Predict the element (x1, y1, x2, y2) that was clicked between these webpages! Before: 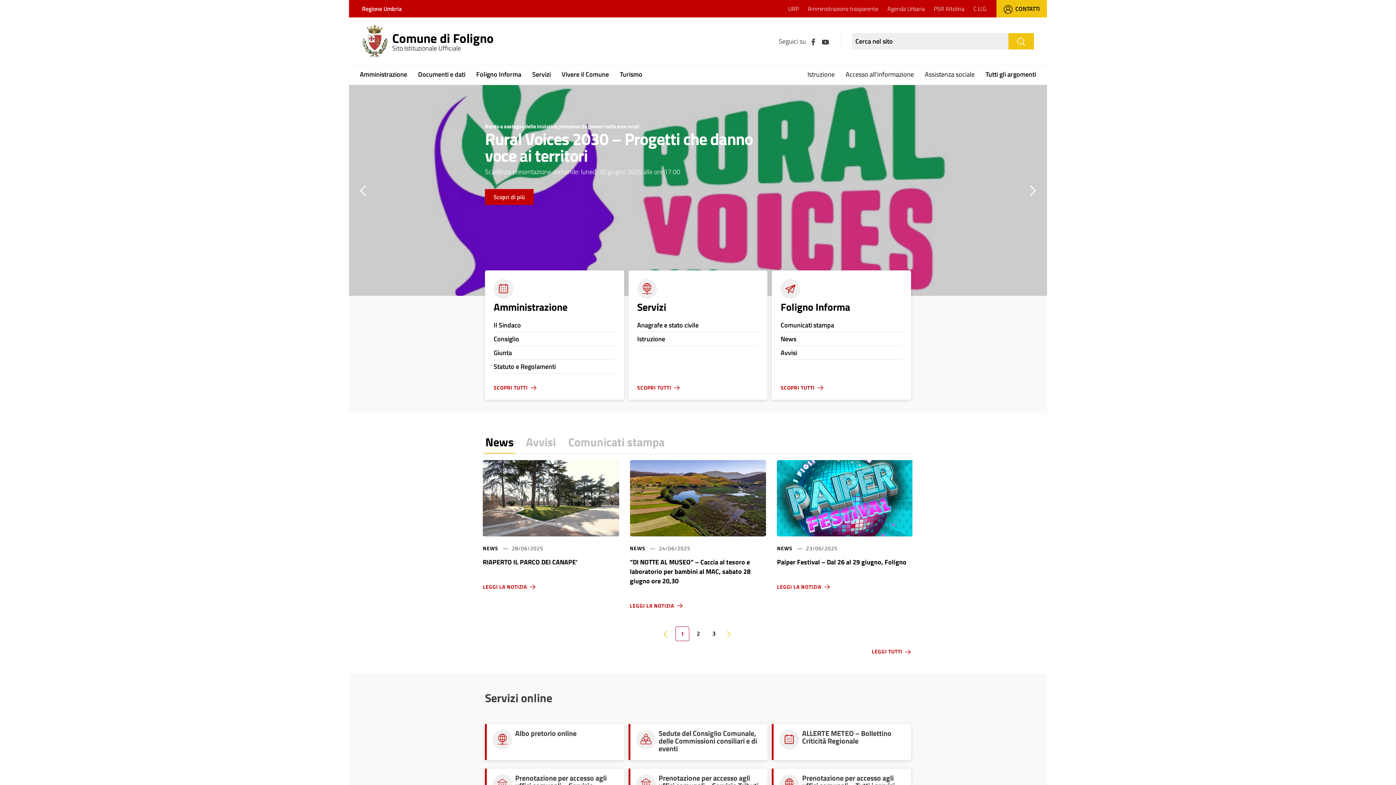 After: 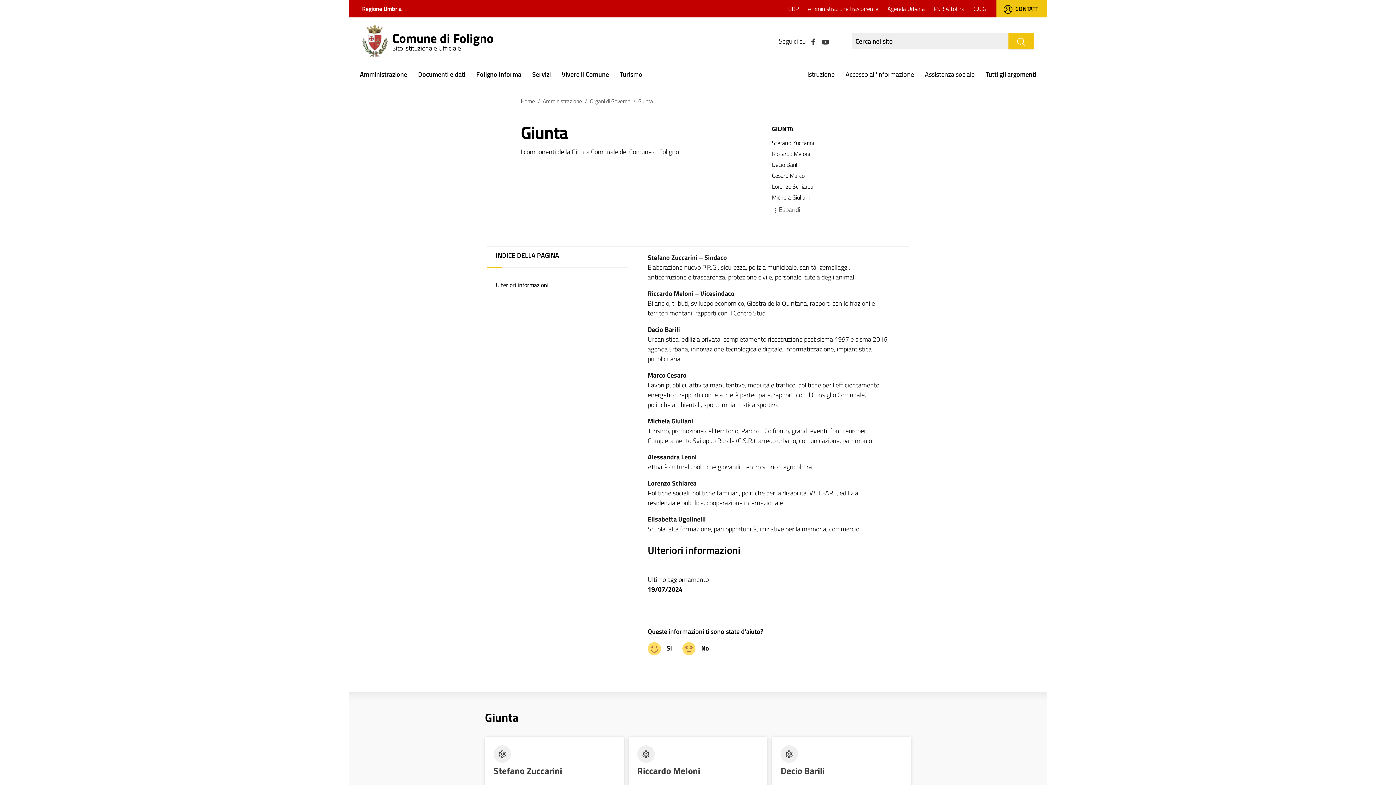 Action: bbox: (493, 346, 615, 360) label: Giunta